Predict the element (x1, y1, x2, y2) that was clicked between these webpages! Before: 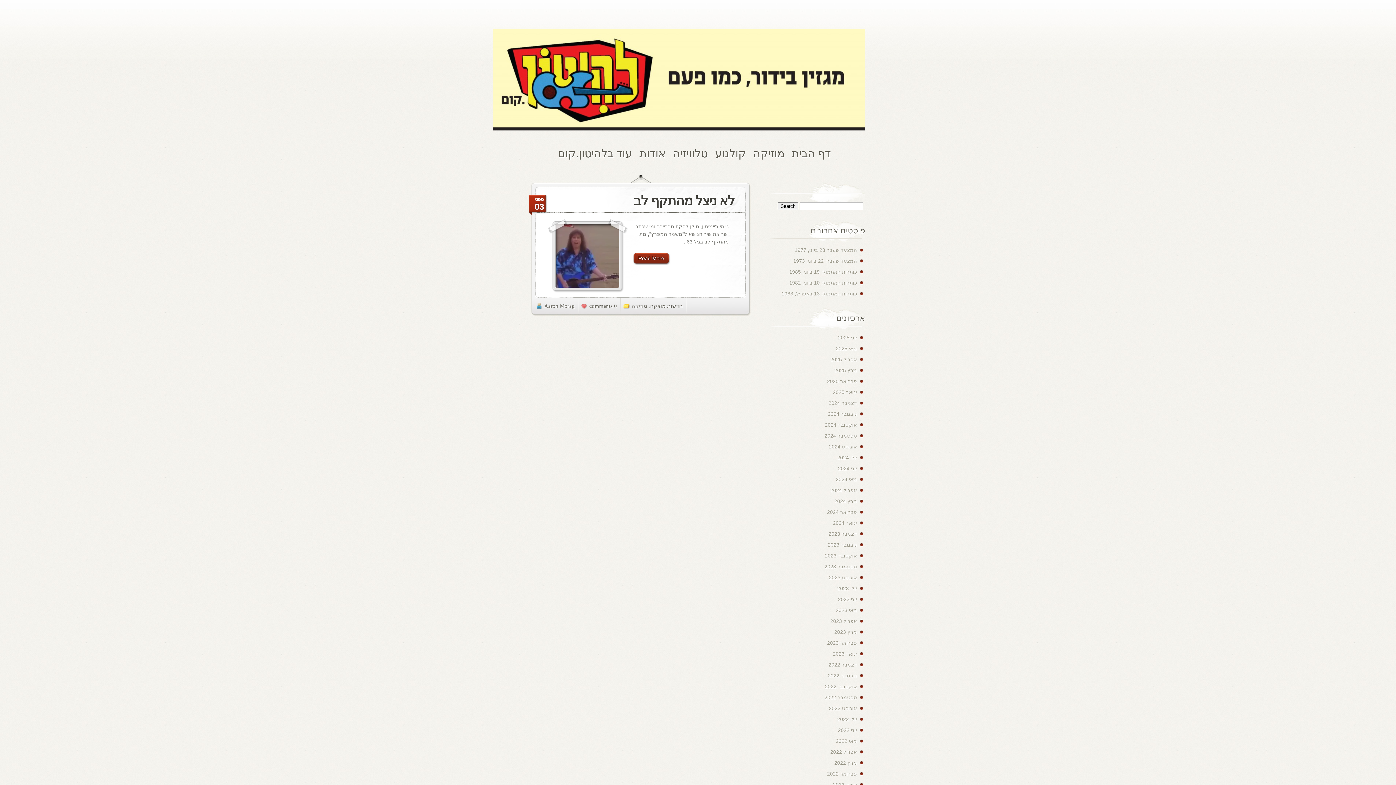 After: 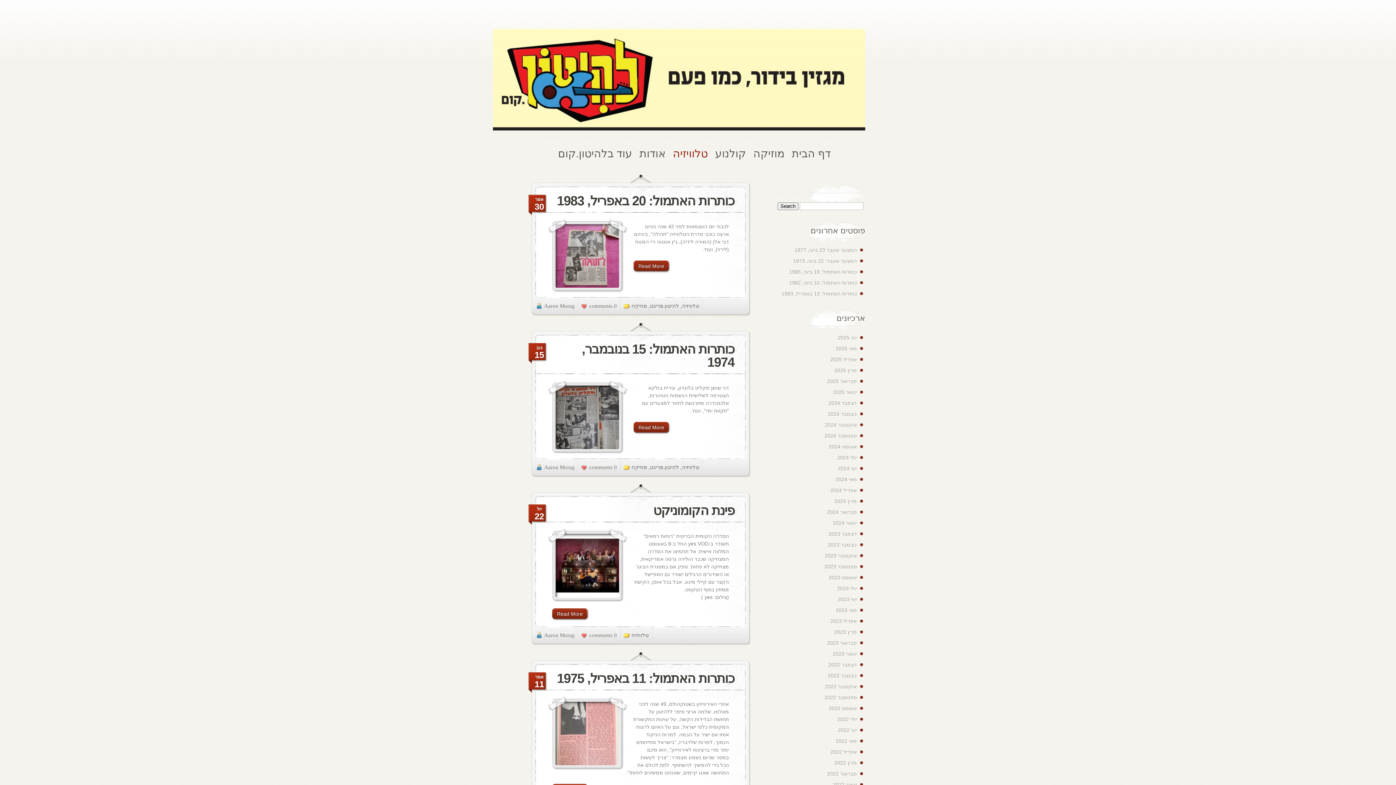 Action: label: טלוויזיה bbox: (673, 149, 708, 157)